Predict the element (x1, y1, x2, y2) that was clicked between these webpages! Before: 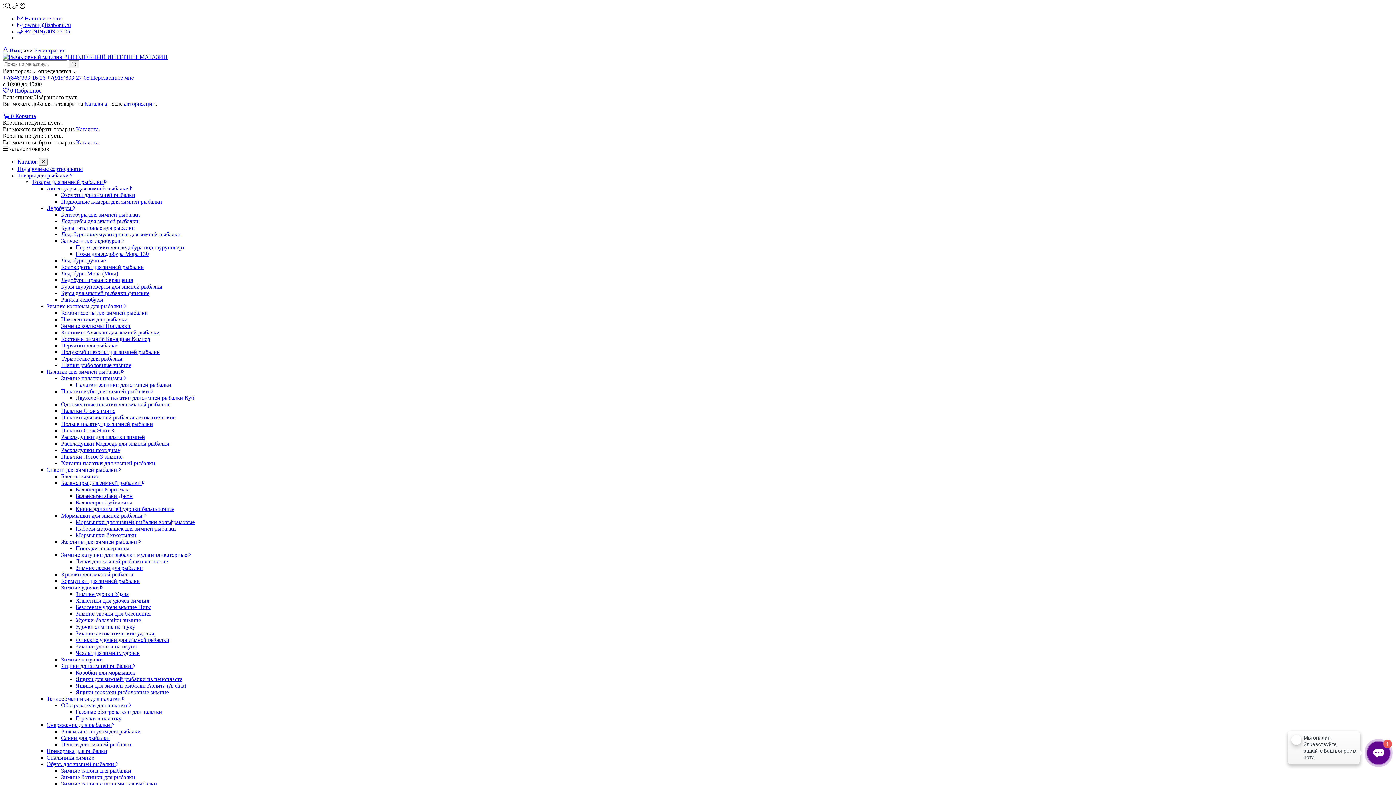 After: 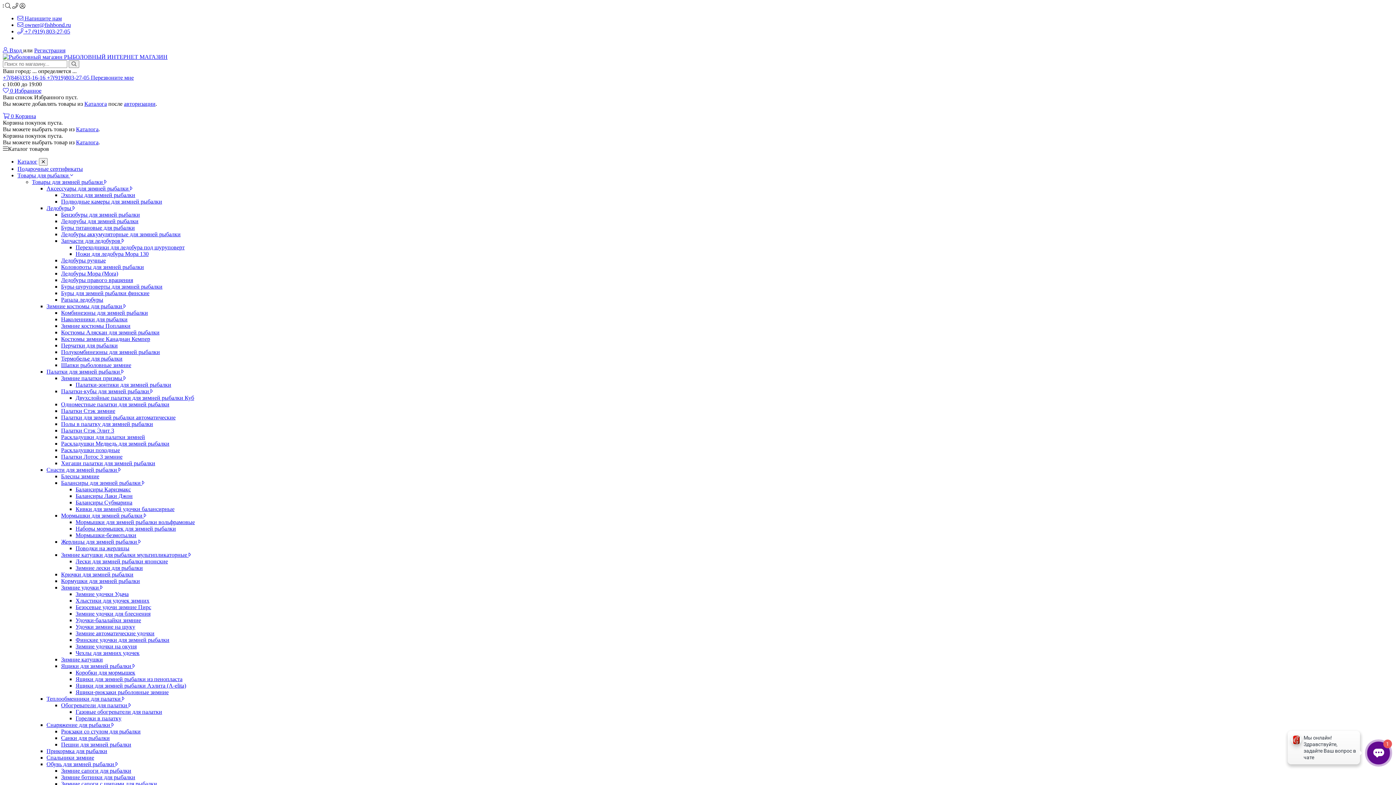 Action: label: Безосевые удочи зимние Пирс bbox: (75, 604, 151, 610)